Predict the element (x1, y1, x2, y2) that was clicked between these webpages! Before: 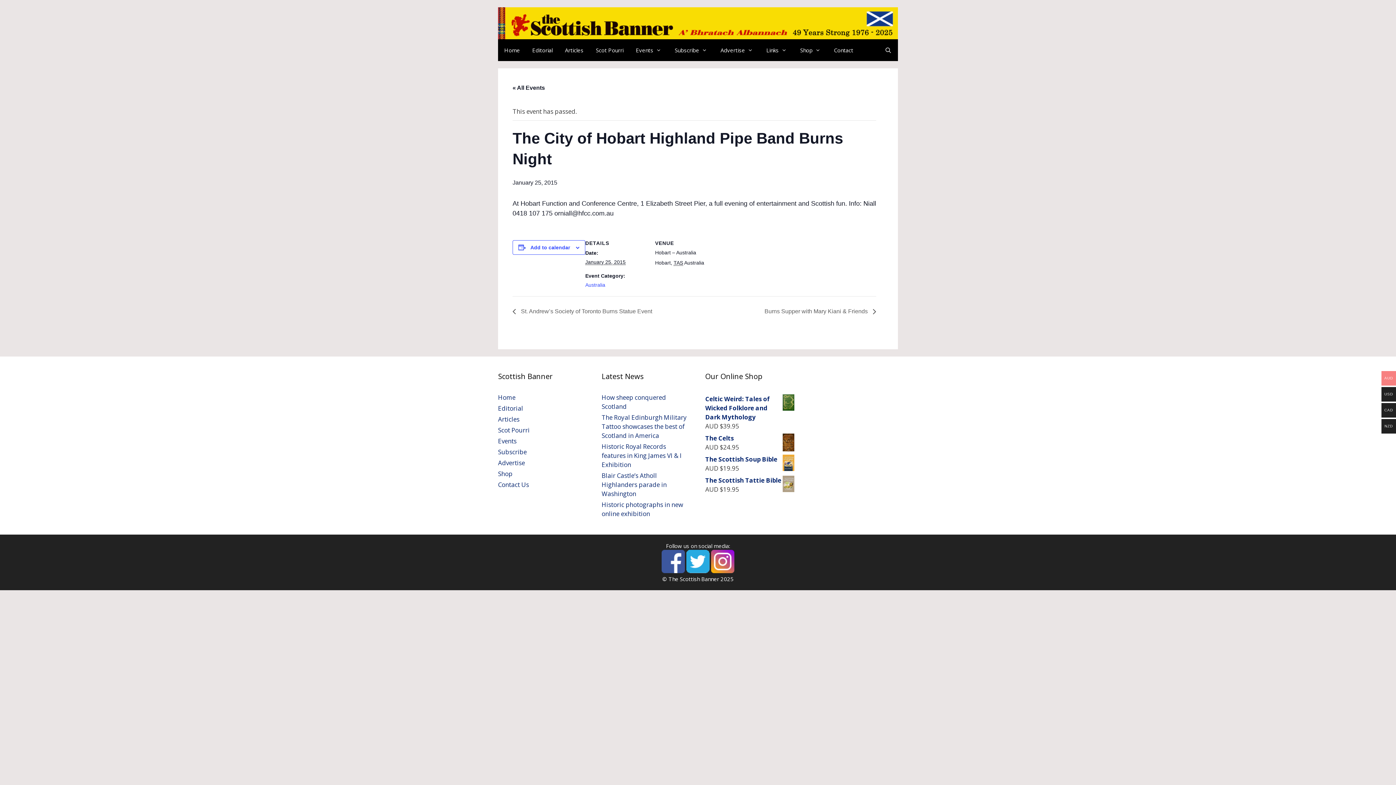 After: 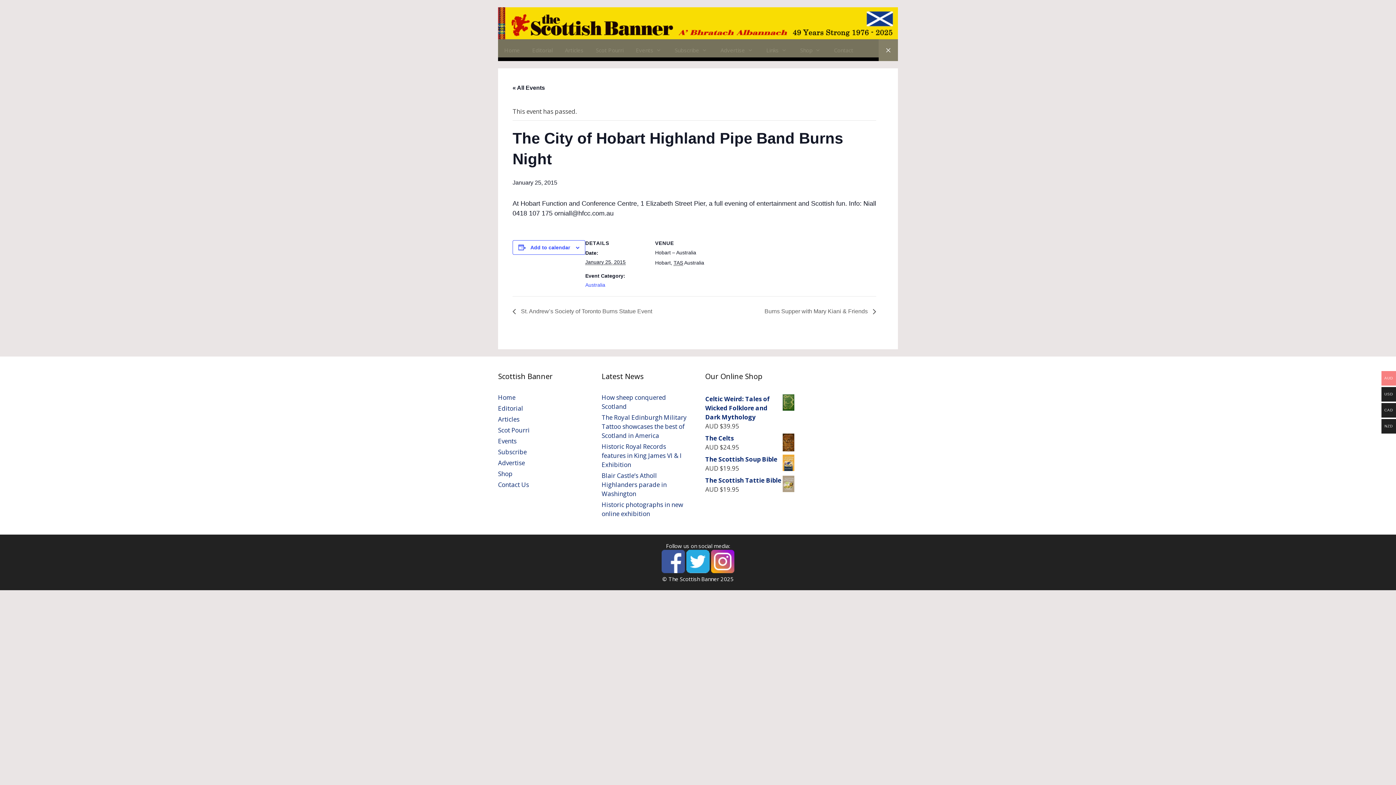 Action: bbox: (878, 39, 898, 61) label: Open Search Bar